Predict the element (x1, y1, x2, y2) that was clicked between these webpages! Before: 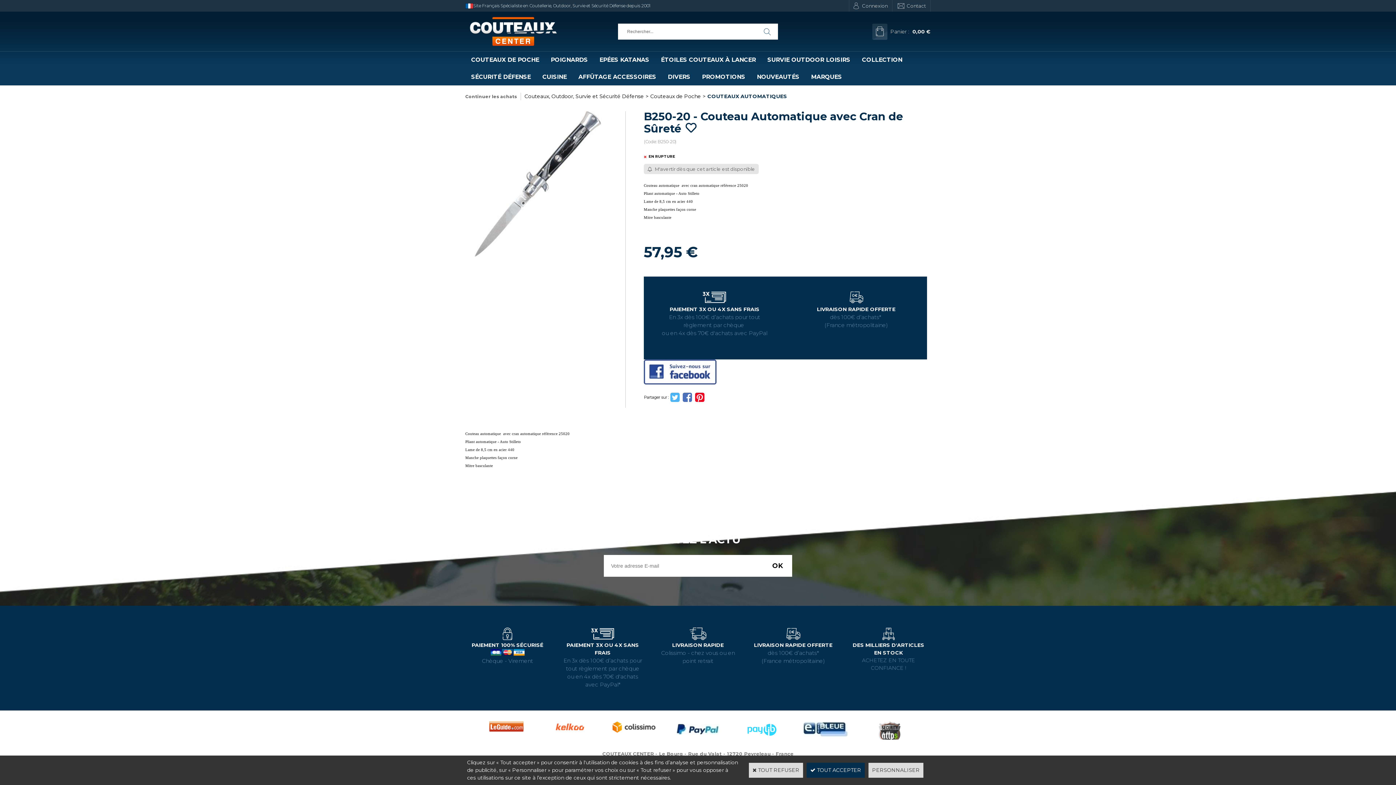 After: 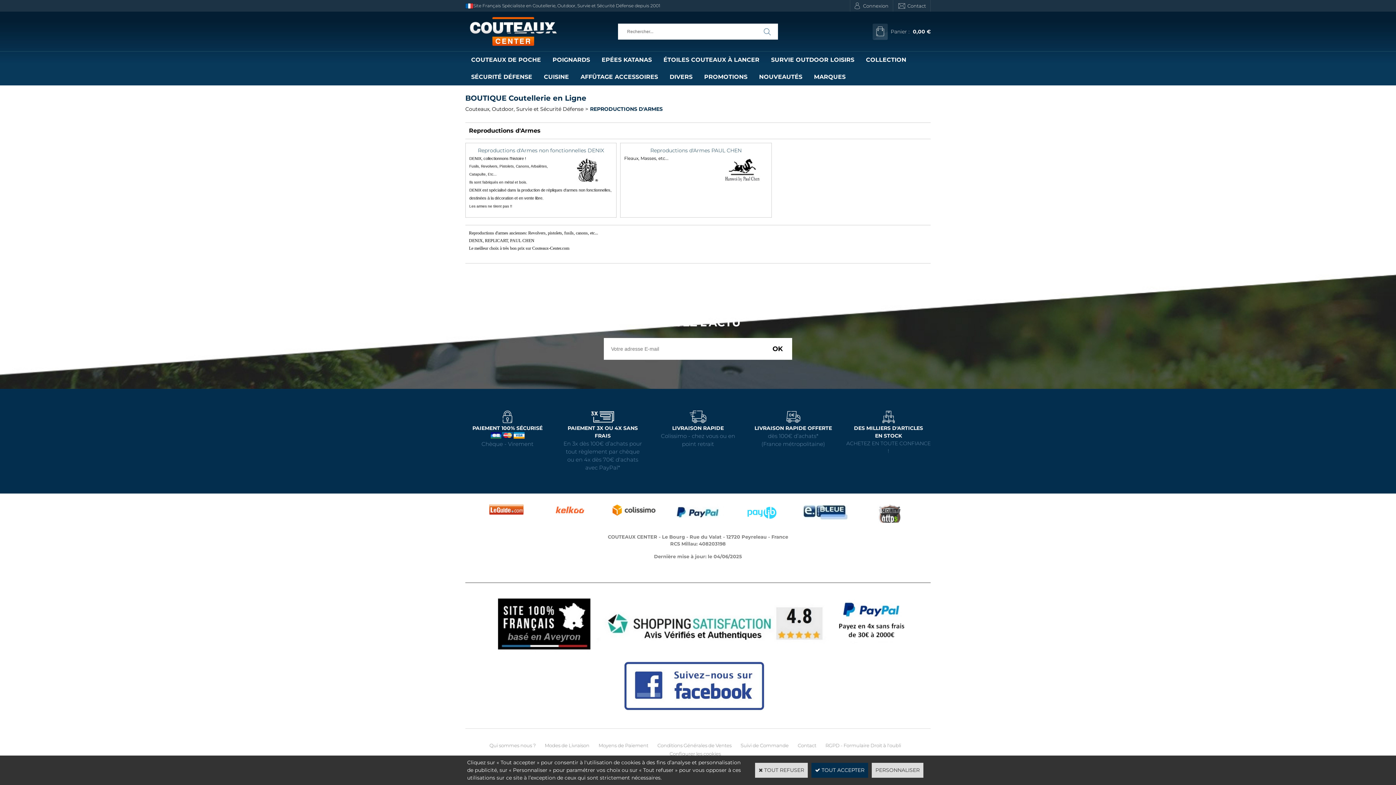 Action: bbox: (856, 51, 908, 68) label: COLLECTION